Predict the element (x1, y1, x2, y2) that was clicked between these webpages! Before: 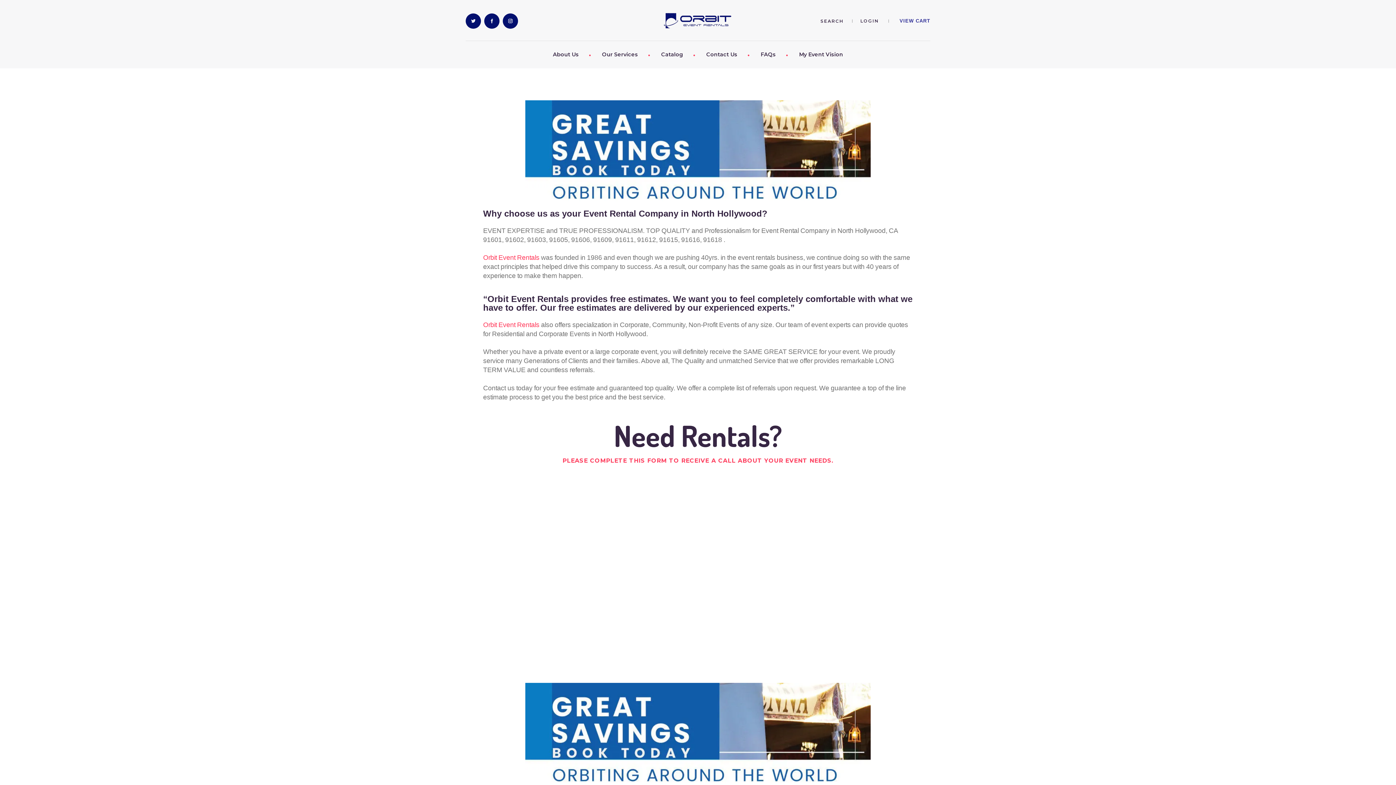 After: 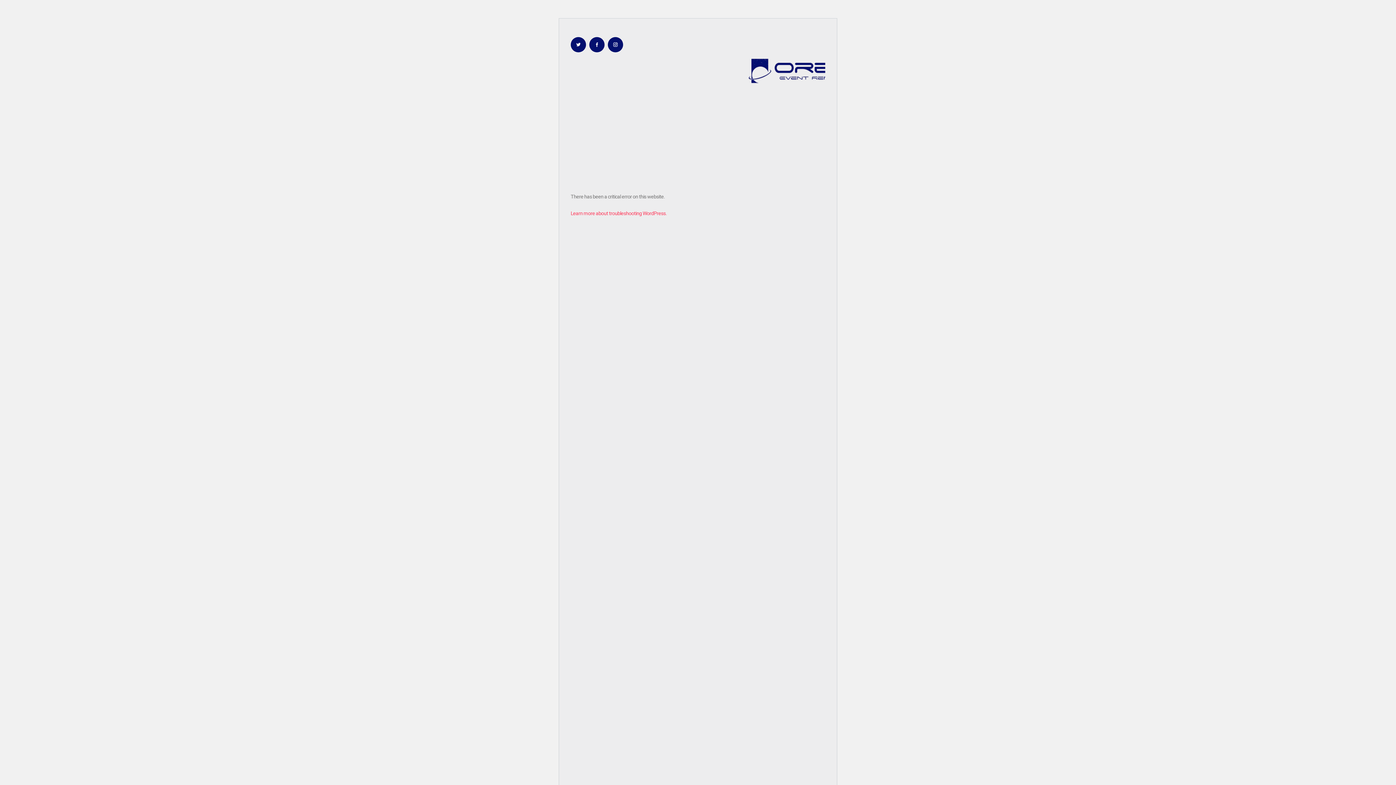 Action: label: VIEW CART bbox: (899, 17, 930, 24)